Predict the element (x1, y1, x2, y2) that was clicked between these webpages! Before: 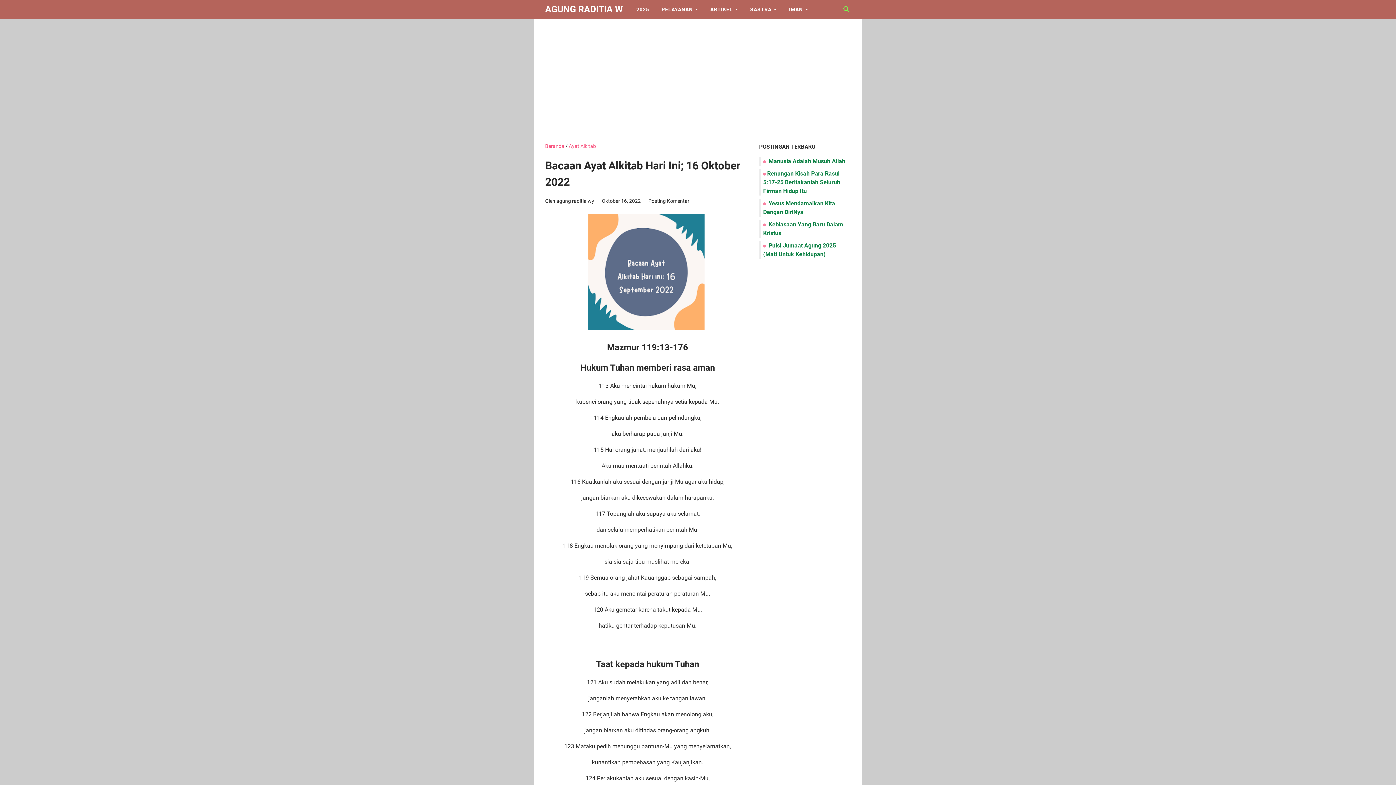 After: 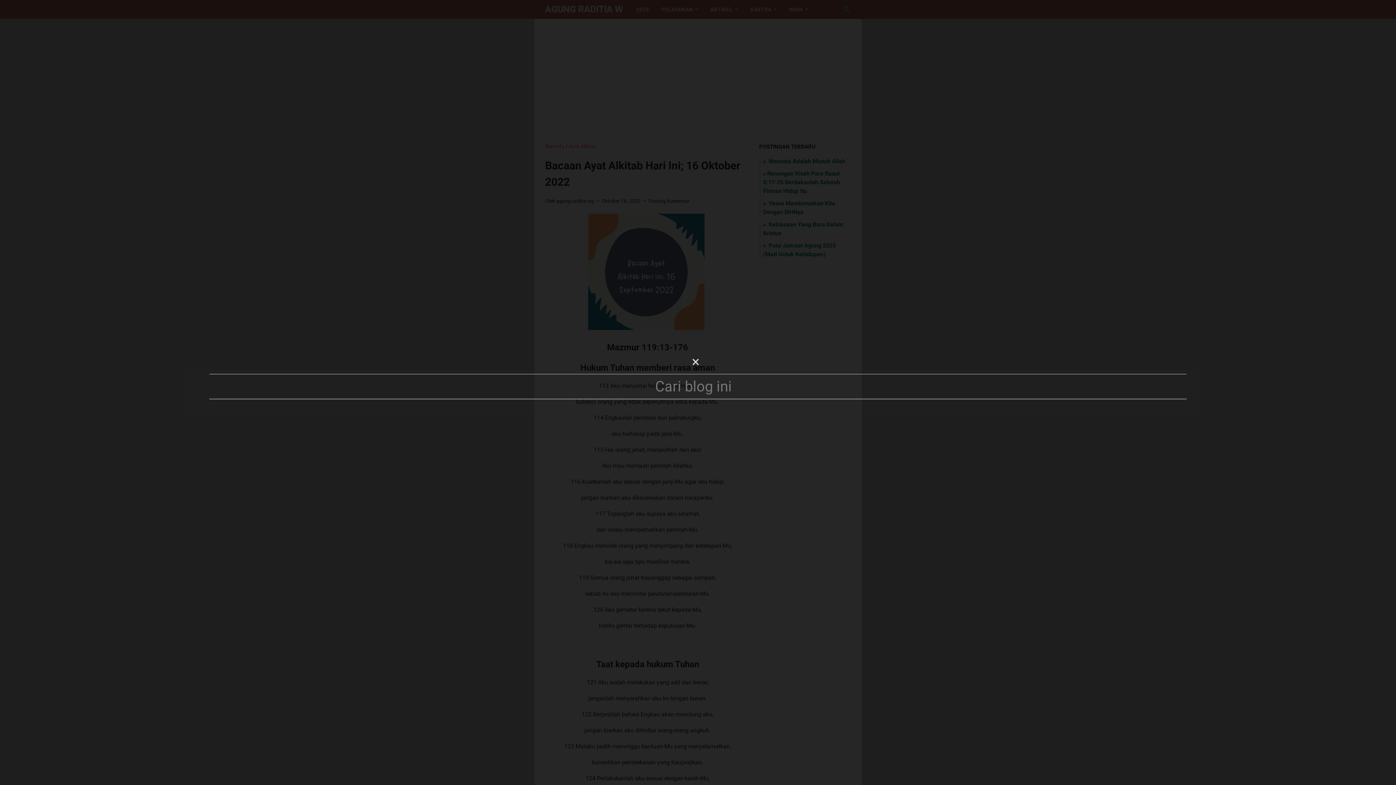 Action: bbox: (842, 5, 851, 13) label: Cari blog ini